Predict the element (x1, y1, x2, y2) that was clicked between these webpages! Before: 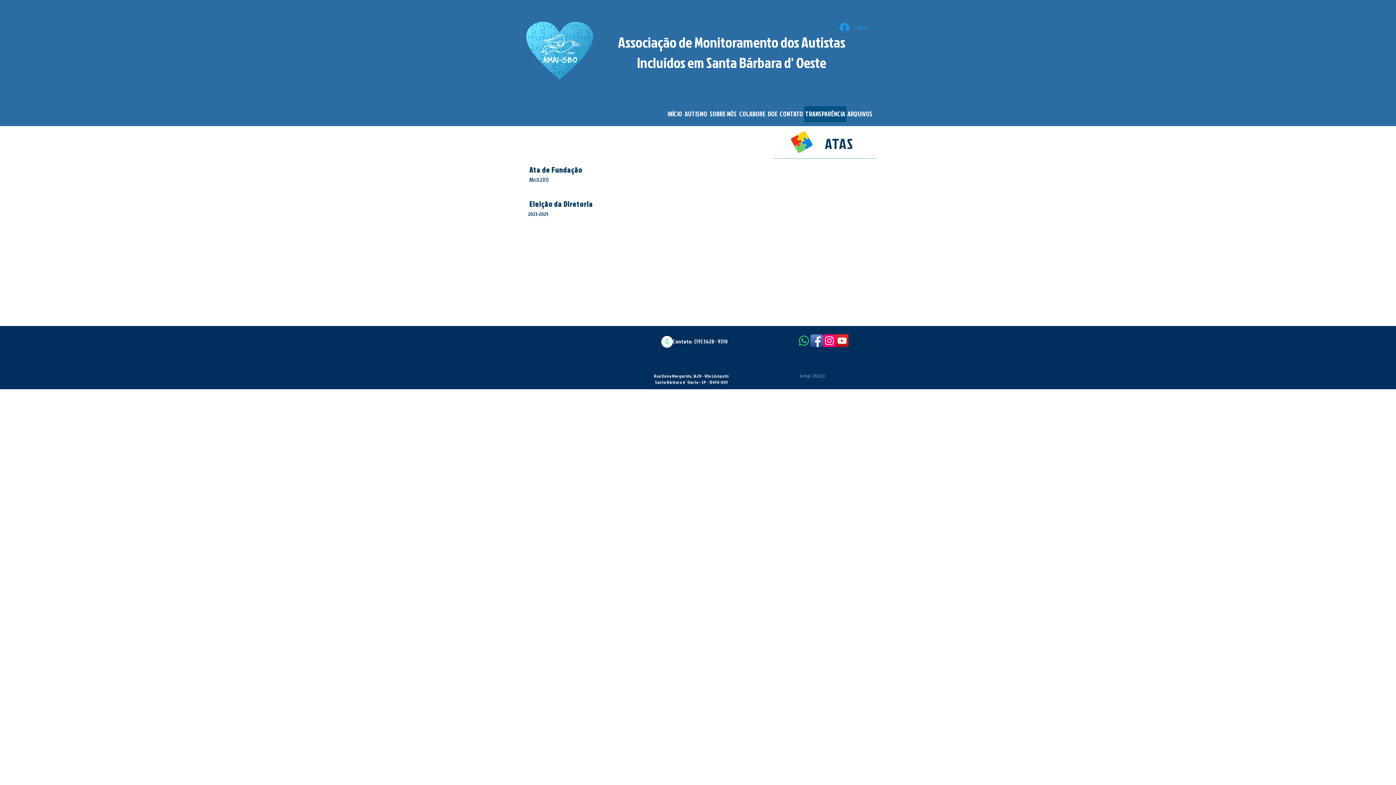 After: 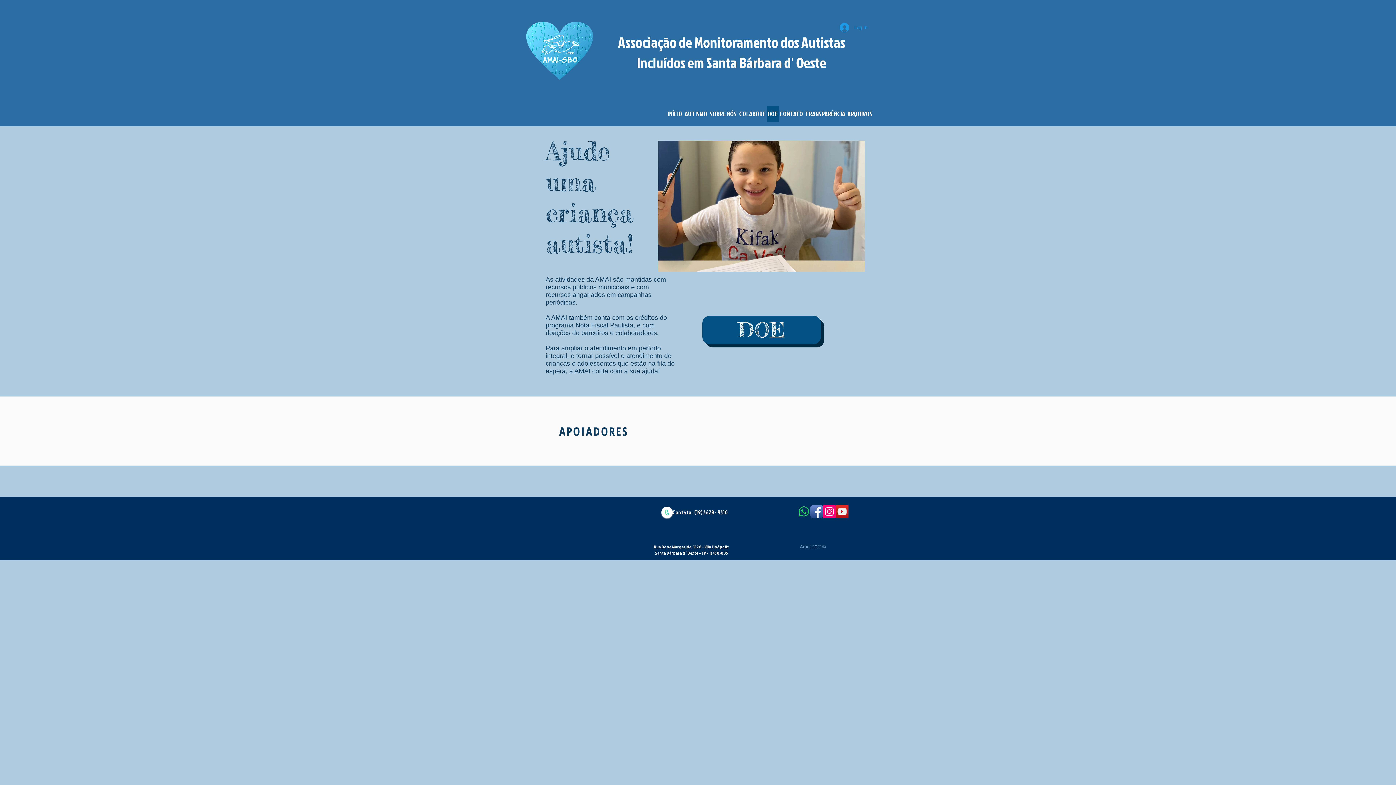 Action: label: DOE bbox: (766, 106, 778, 122)